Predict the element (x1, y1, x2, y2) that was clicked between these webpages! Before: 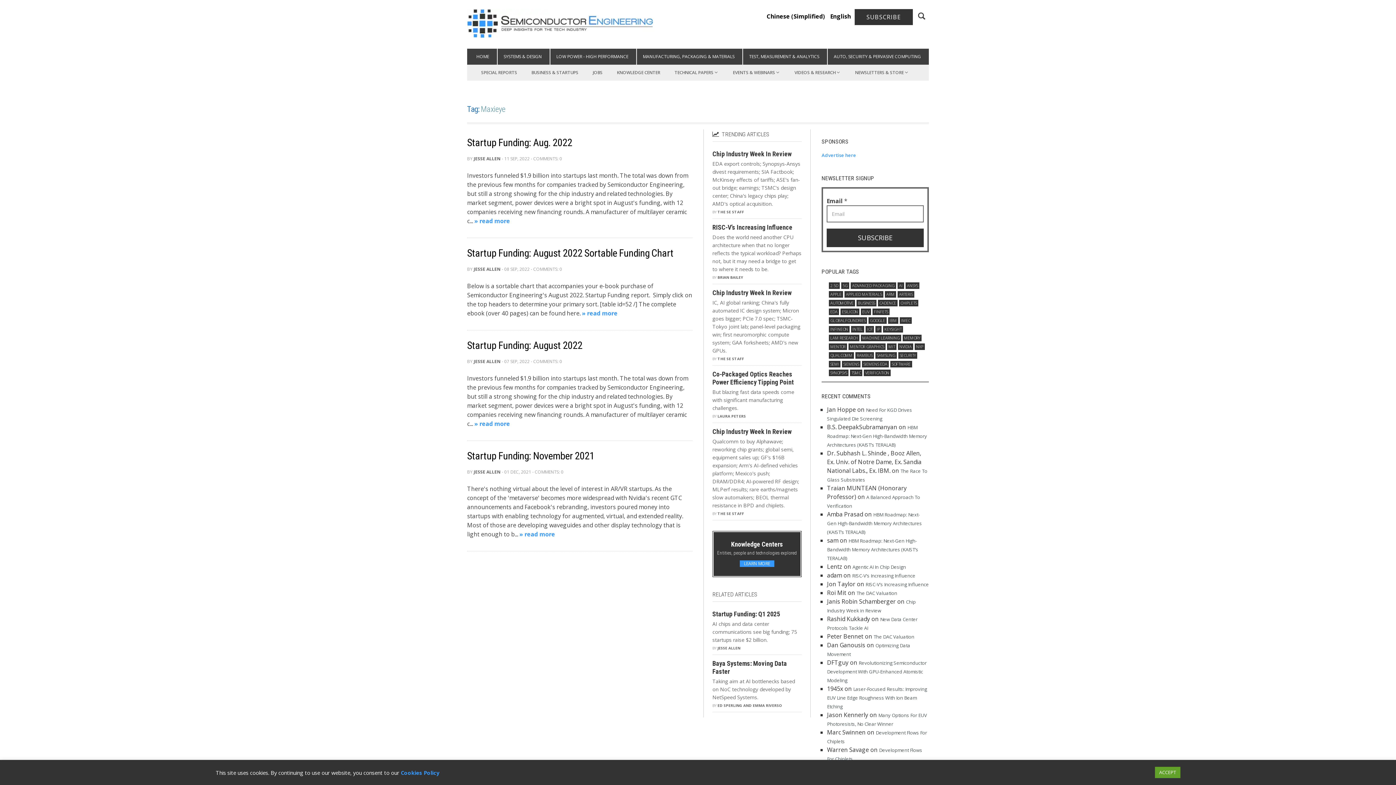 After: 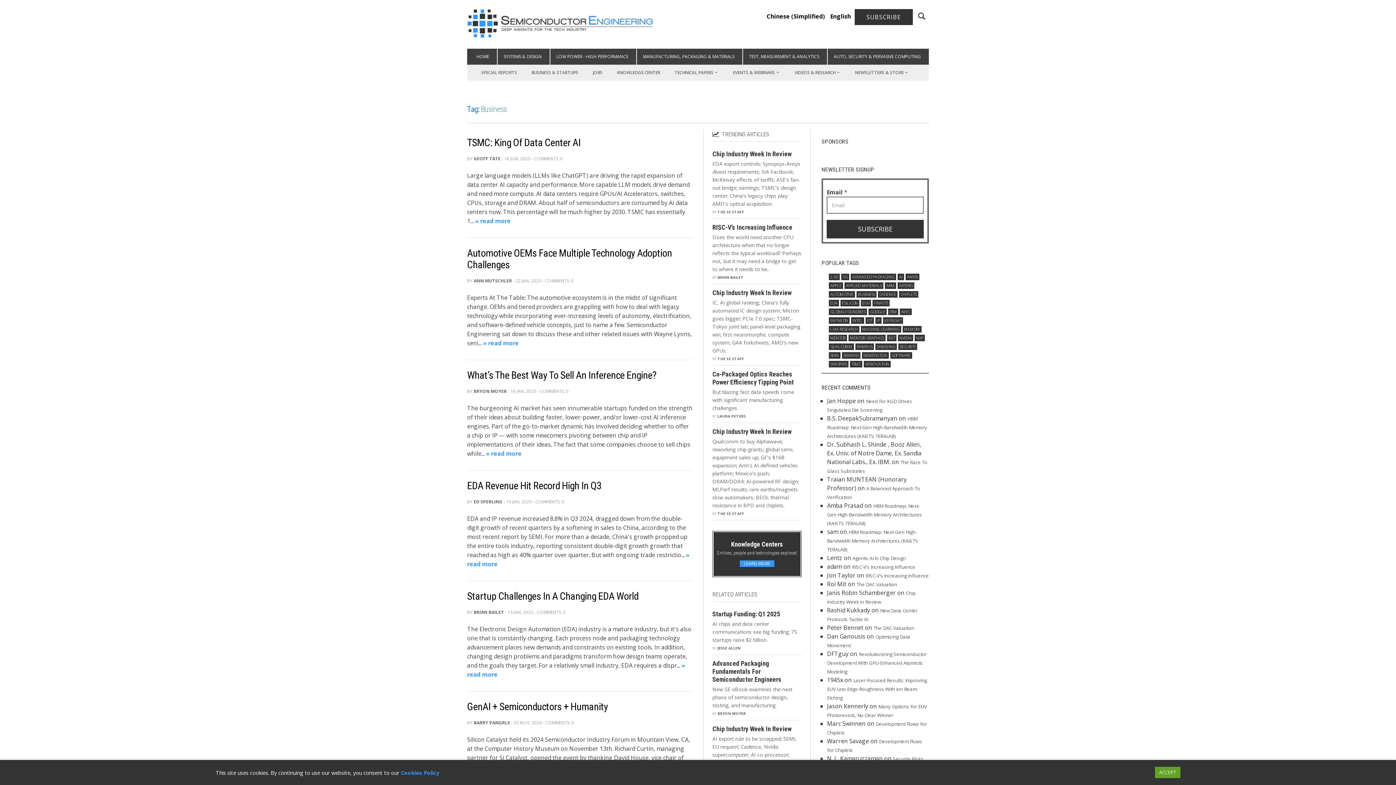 Action: label: business (620 items) bbox: (856, 299, 876, 306)